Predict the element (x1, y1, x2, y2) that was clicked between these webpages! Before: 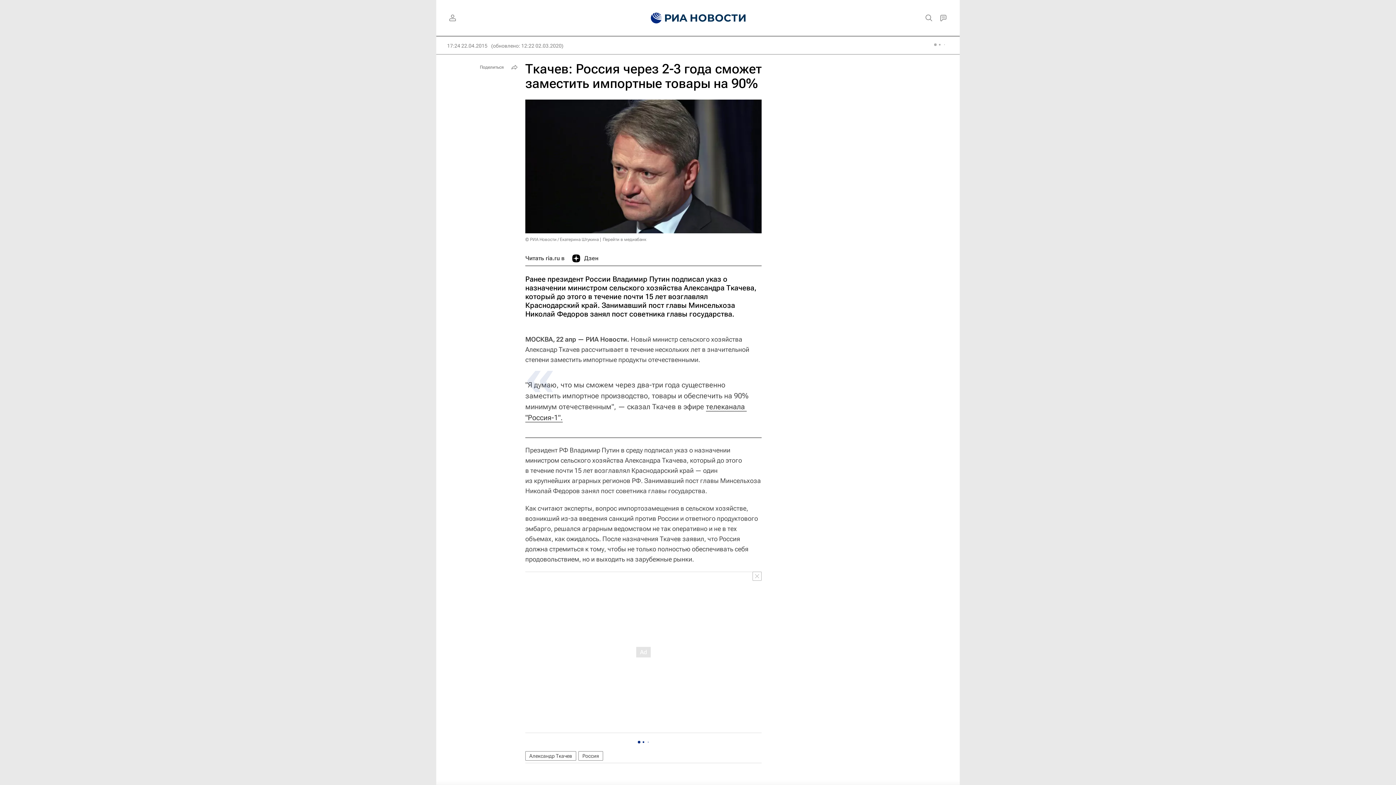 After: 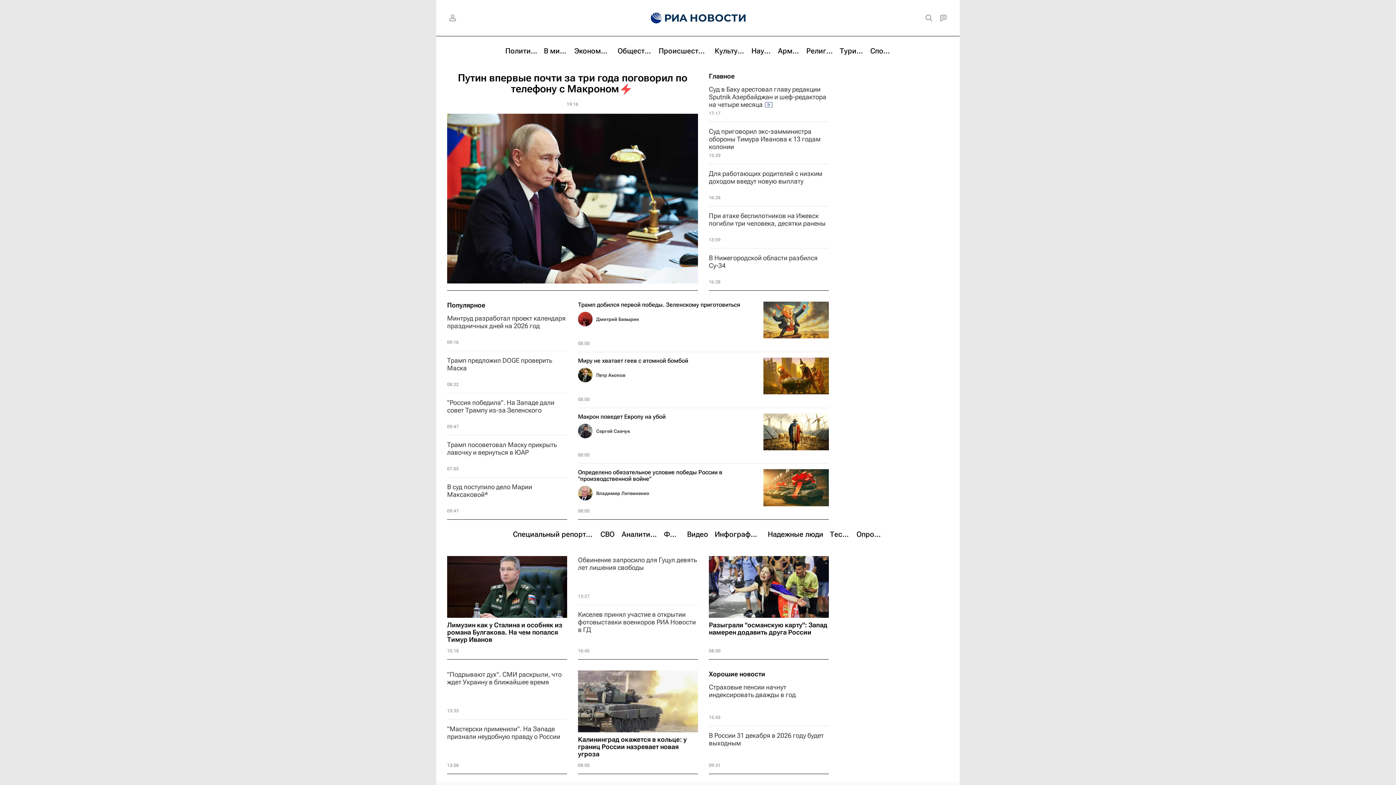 Action: bbox: (639, 0, 756, 36)